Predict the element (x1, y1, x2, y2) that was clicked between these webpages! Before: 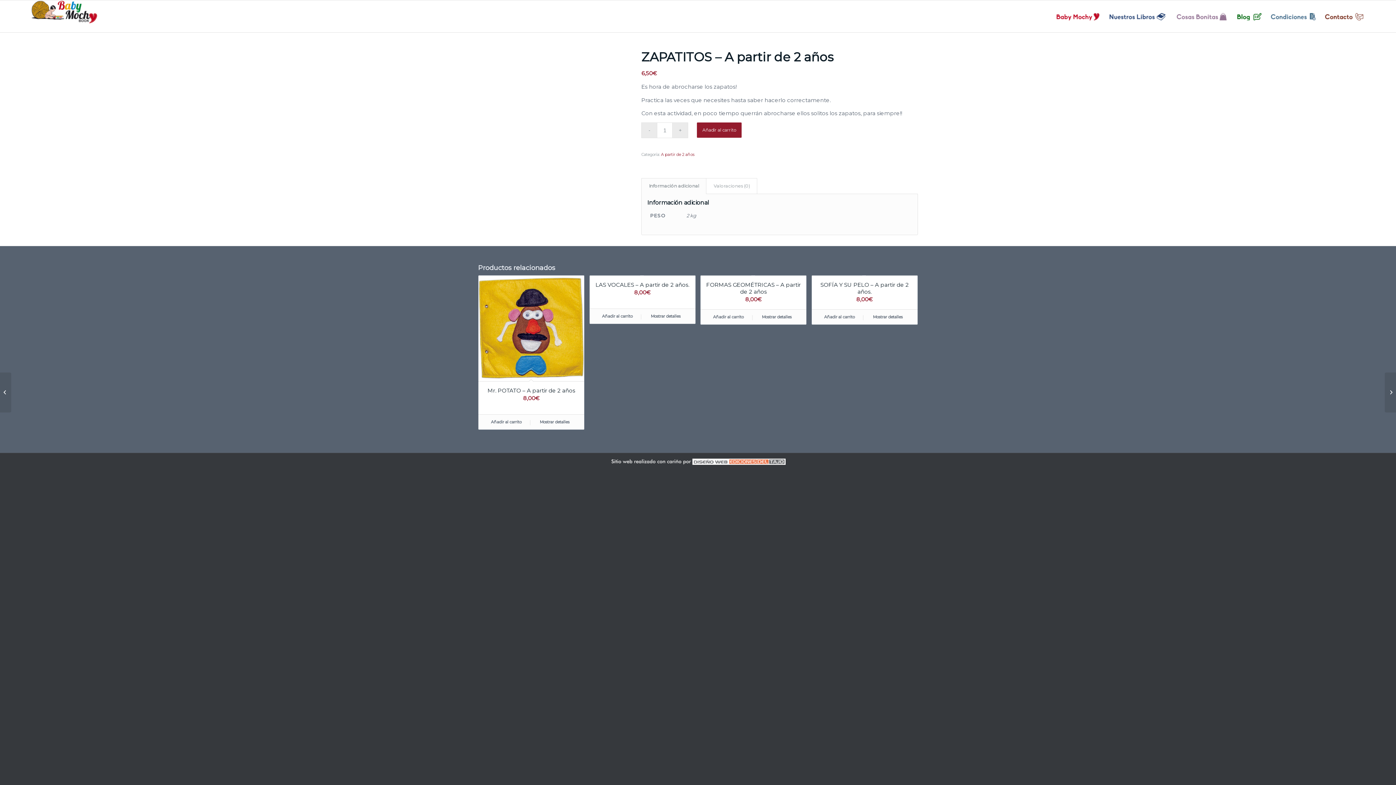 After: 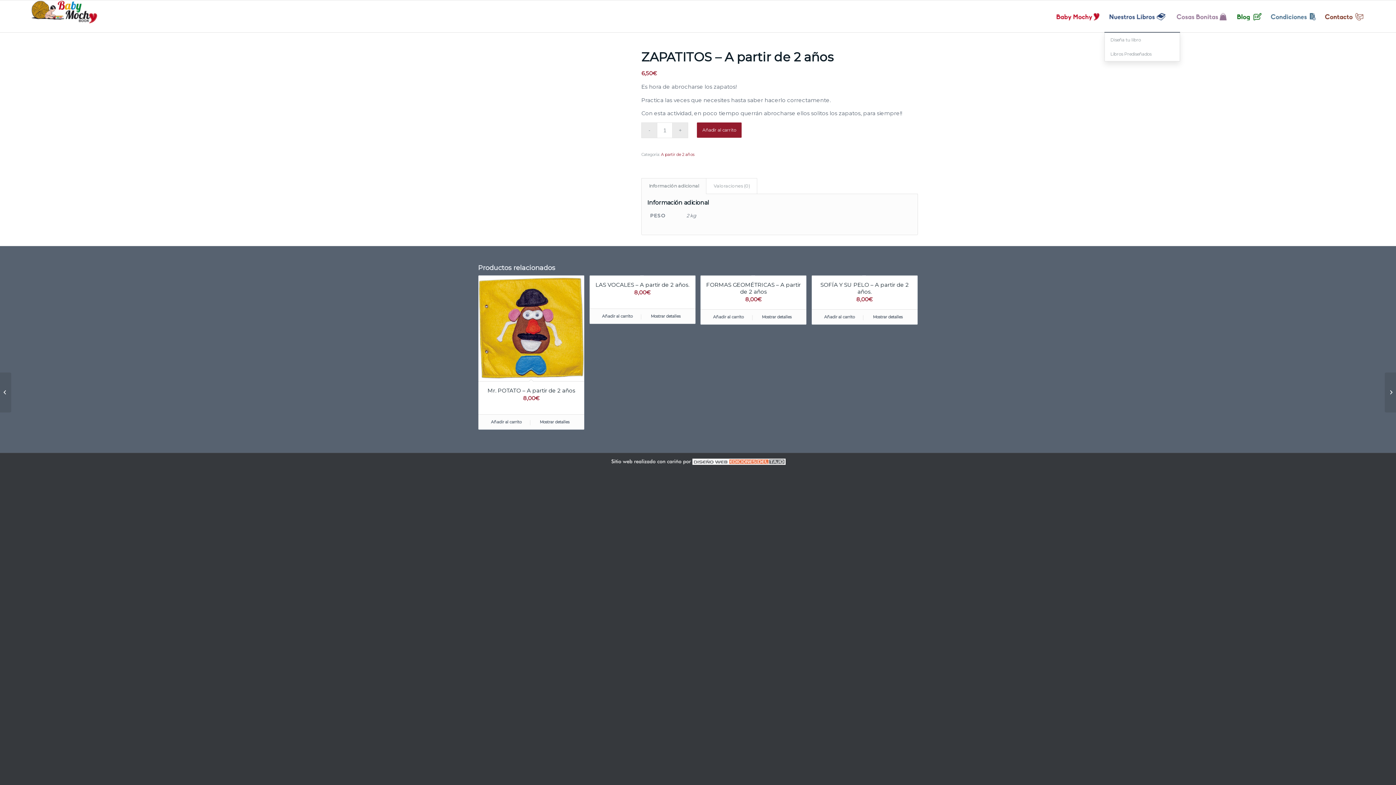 Action: bbox: (1104, 0, 1172, 32)